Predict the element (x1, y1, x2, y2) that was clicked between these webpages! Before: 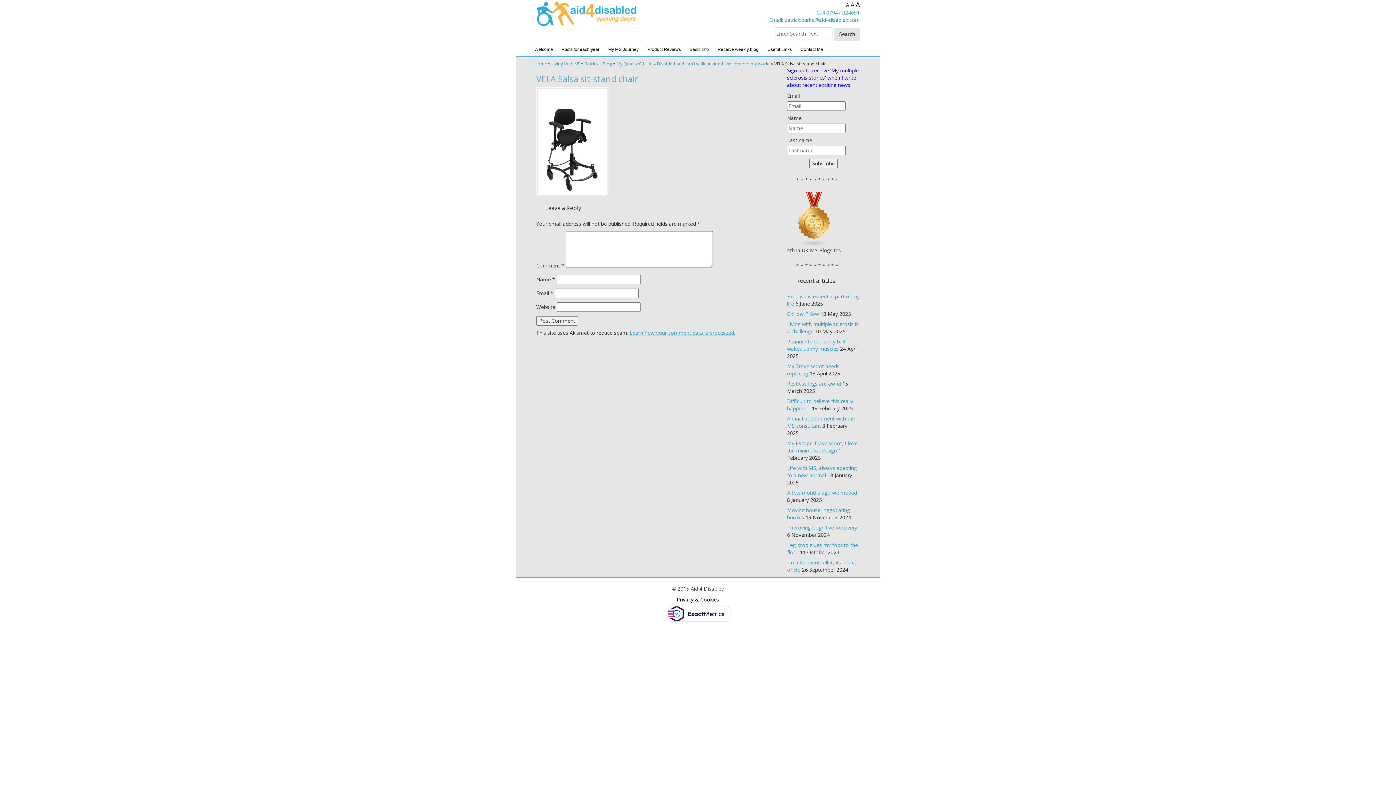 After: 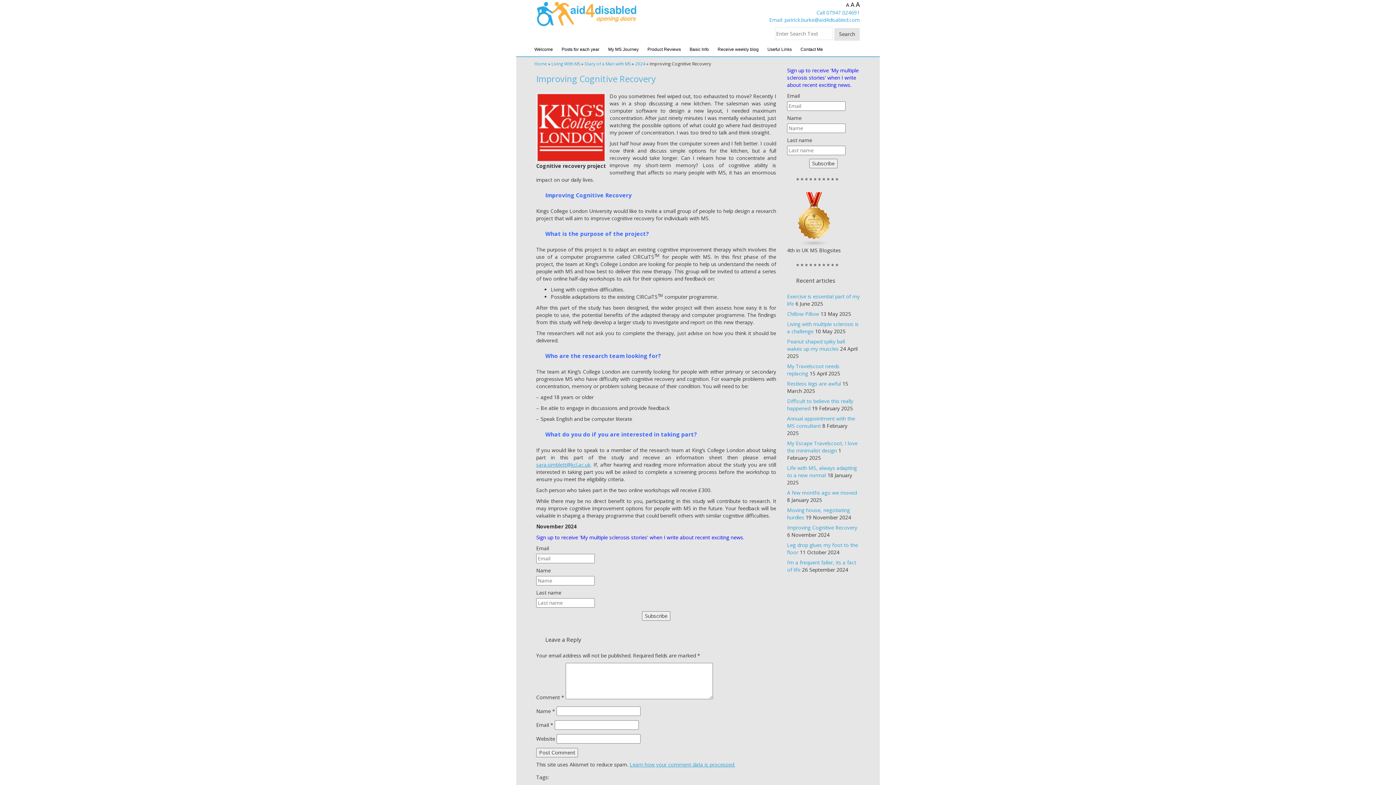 Action: label: Improving Cognitive Recovery bbox: (787, 524, 857, 531)